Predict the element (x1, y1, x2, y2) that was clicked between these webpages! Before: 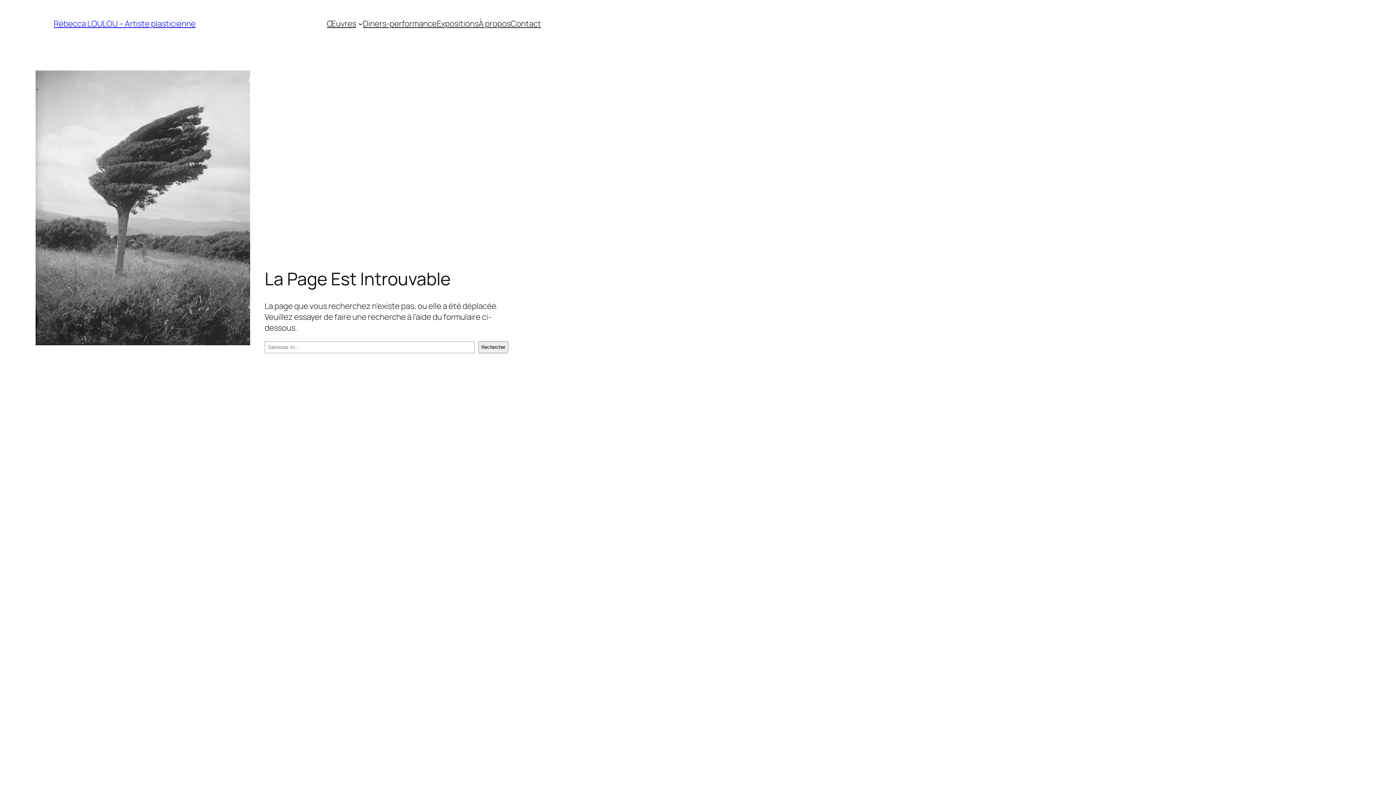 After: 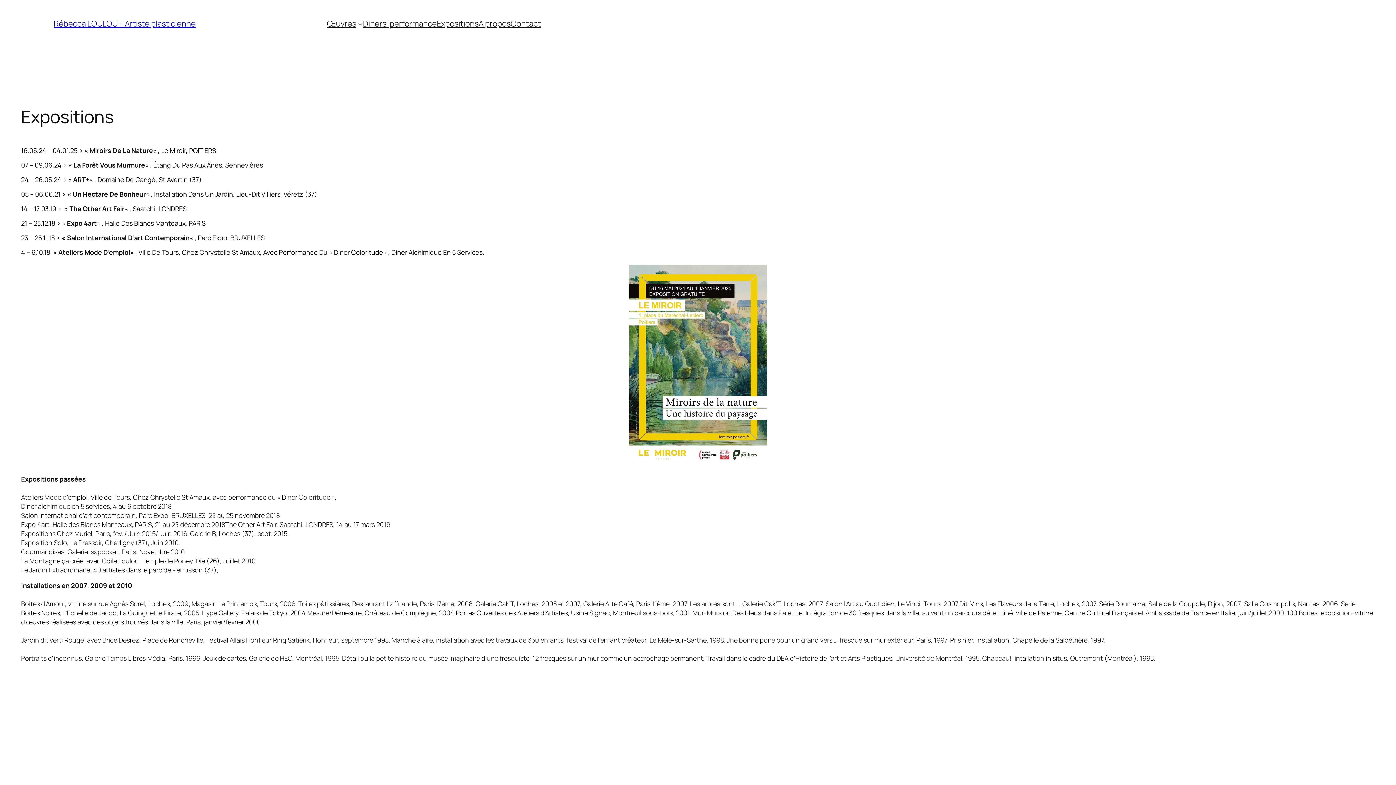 Action: bbox: (436, 18, 478, 29) label: Expositions